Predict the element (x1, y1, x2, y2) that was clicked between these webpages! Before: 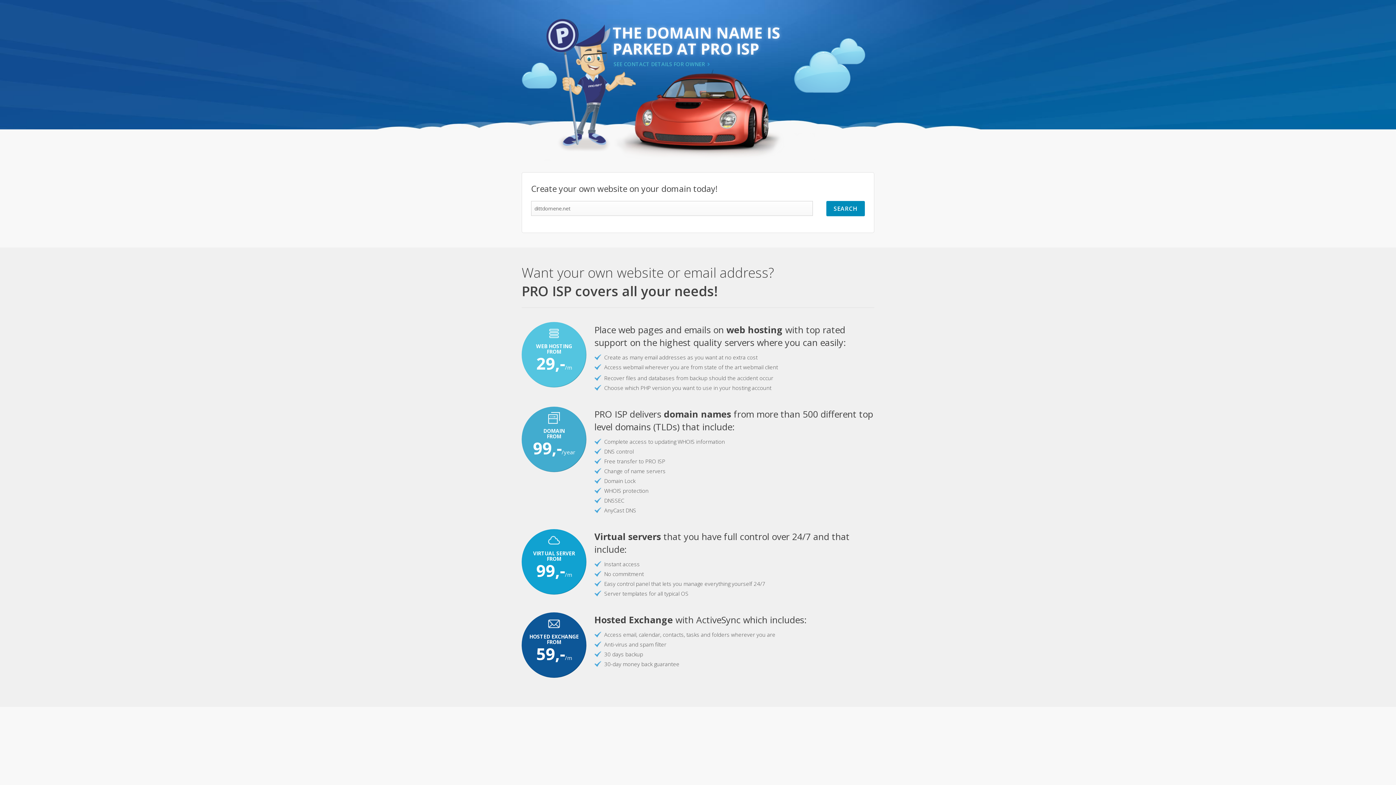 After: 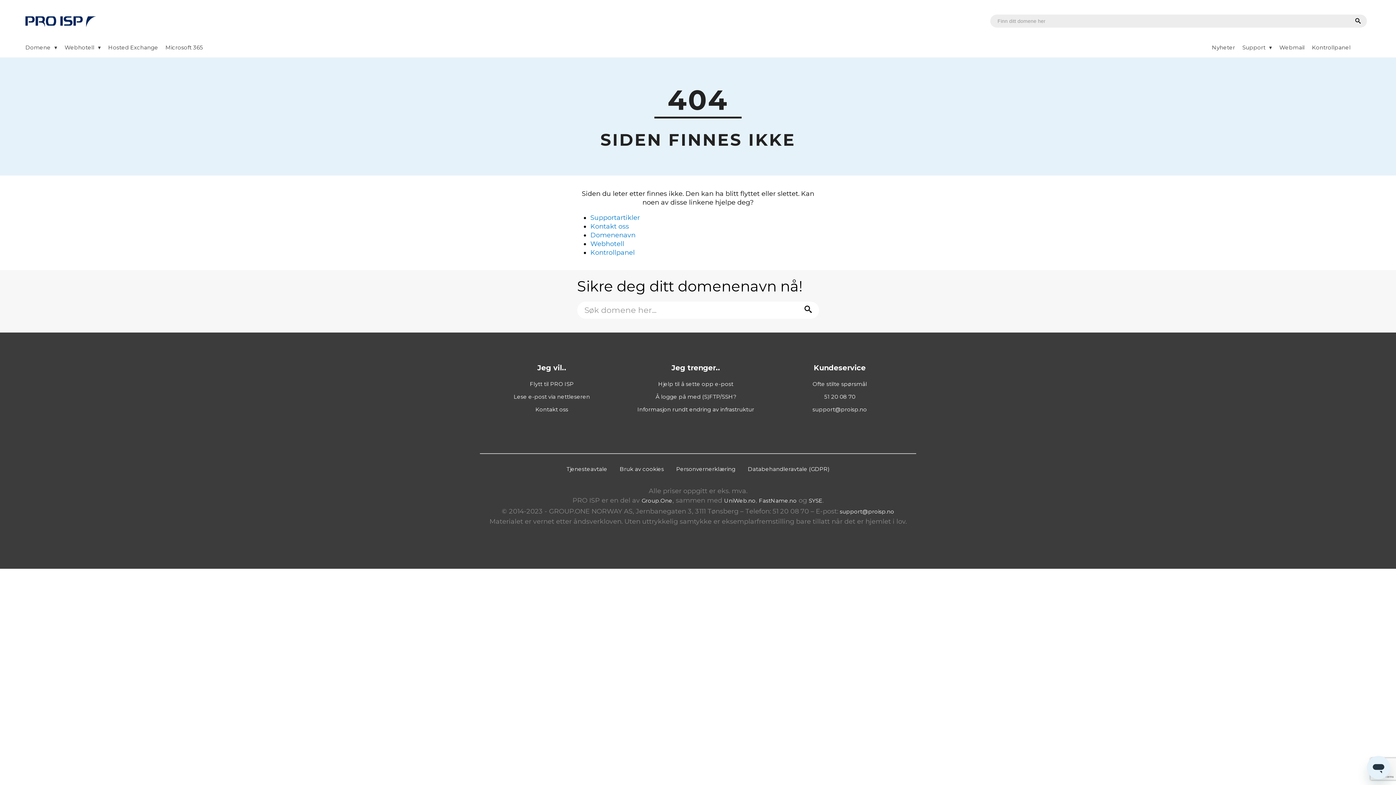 Action: label: VIRTUAL SERVER
FROM

99,-/m bbox: (521, 529, 601, 594)